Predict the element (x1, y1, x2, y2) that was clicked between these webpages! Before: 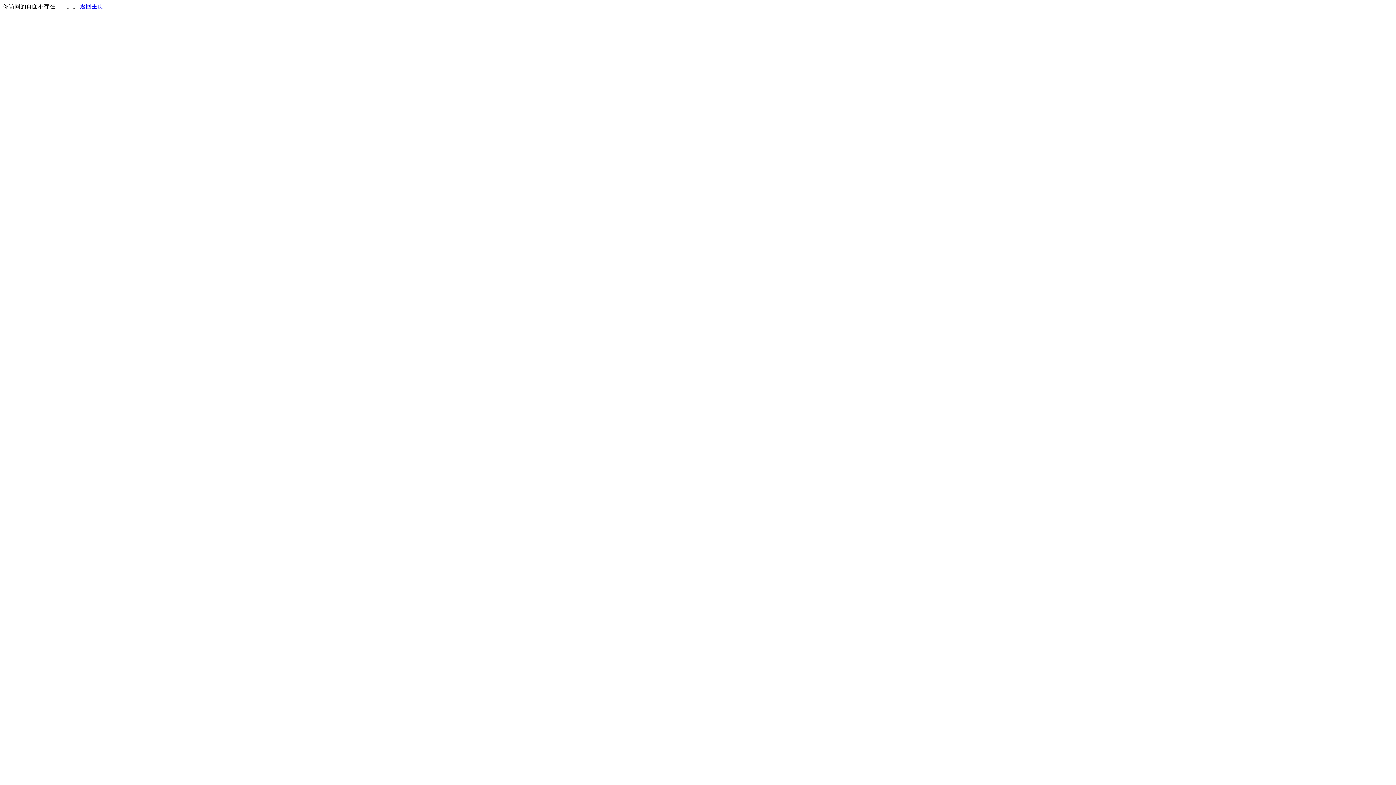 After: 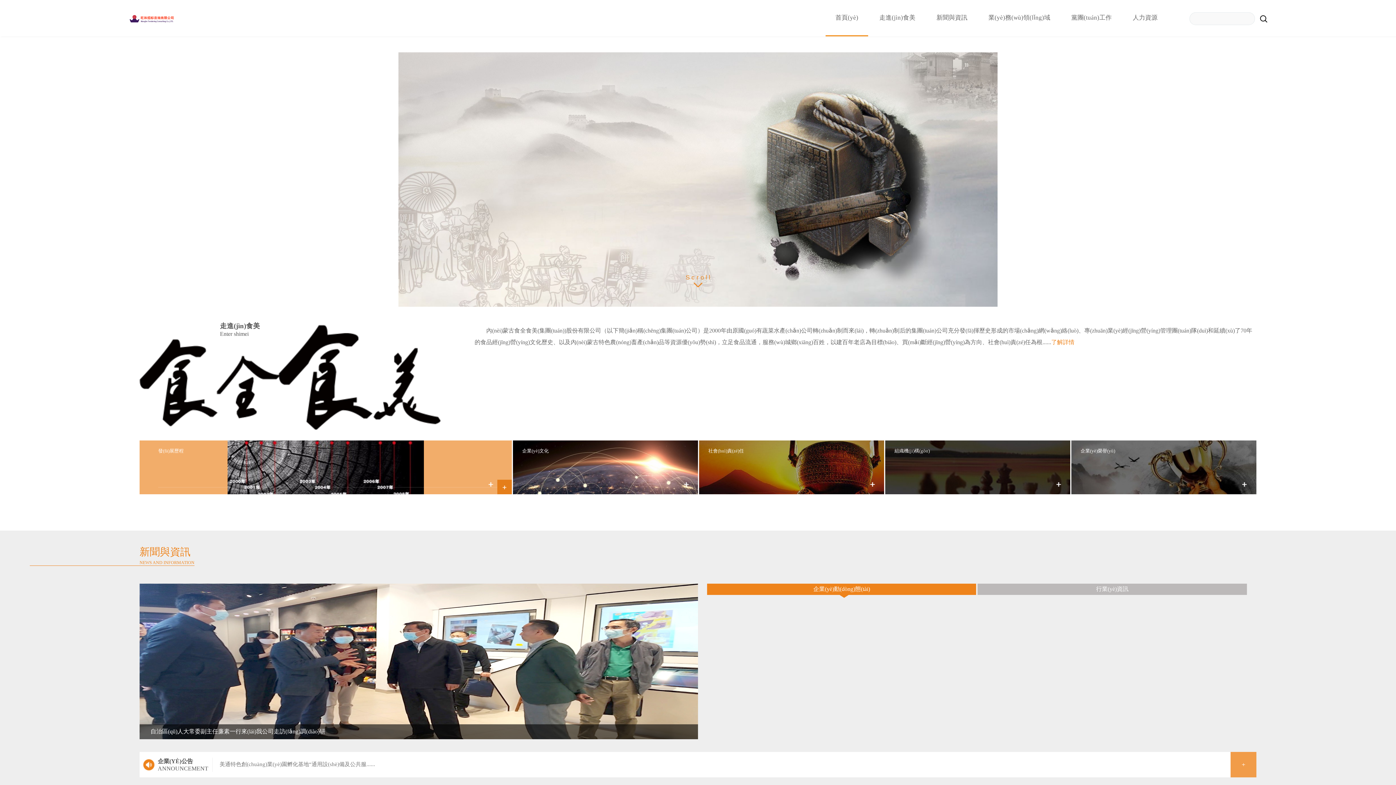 Action: bbox: (80, 3, 103, 9) label: 返回主页